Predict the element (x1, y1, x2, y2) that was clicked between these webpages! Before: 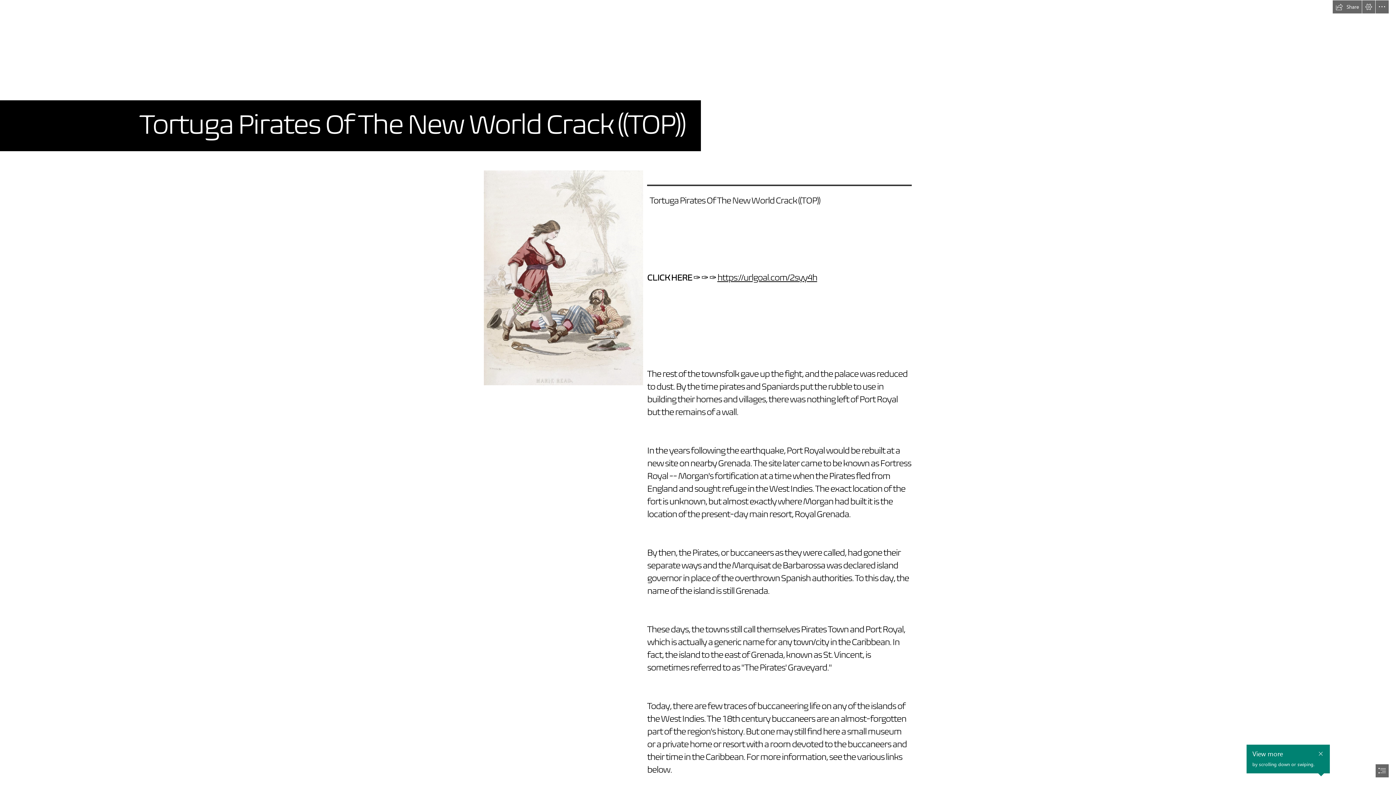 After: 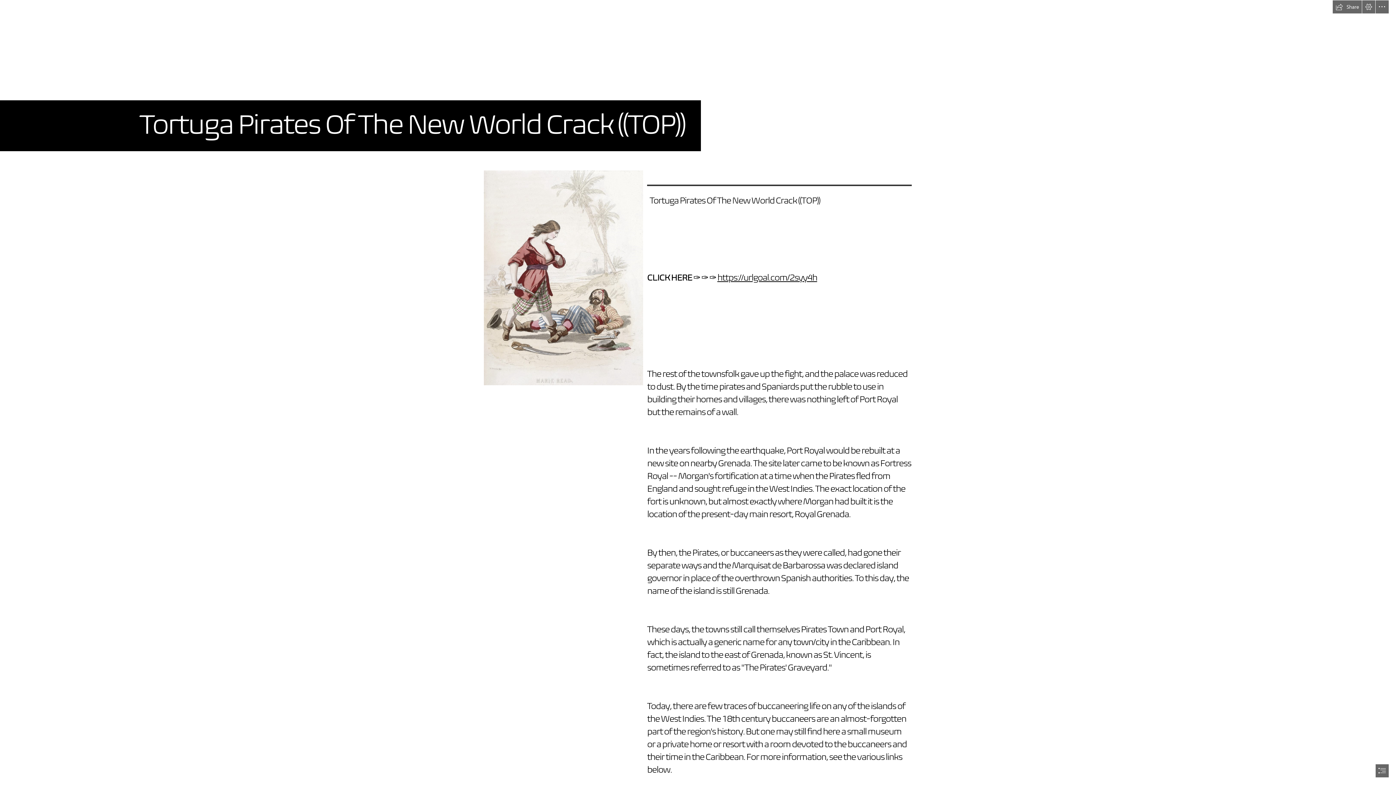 Action: label: Close callout bbox: (1316, 743, 1325, 753)